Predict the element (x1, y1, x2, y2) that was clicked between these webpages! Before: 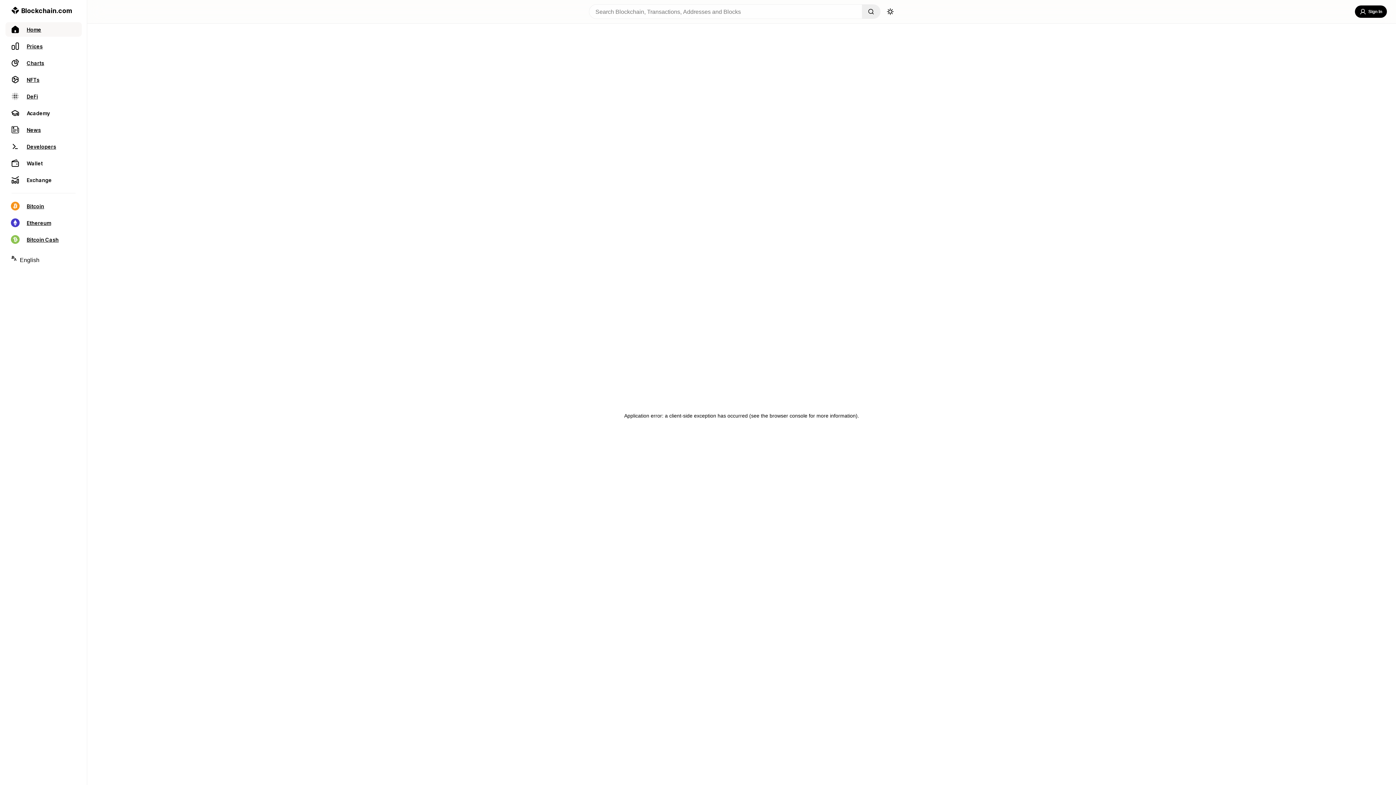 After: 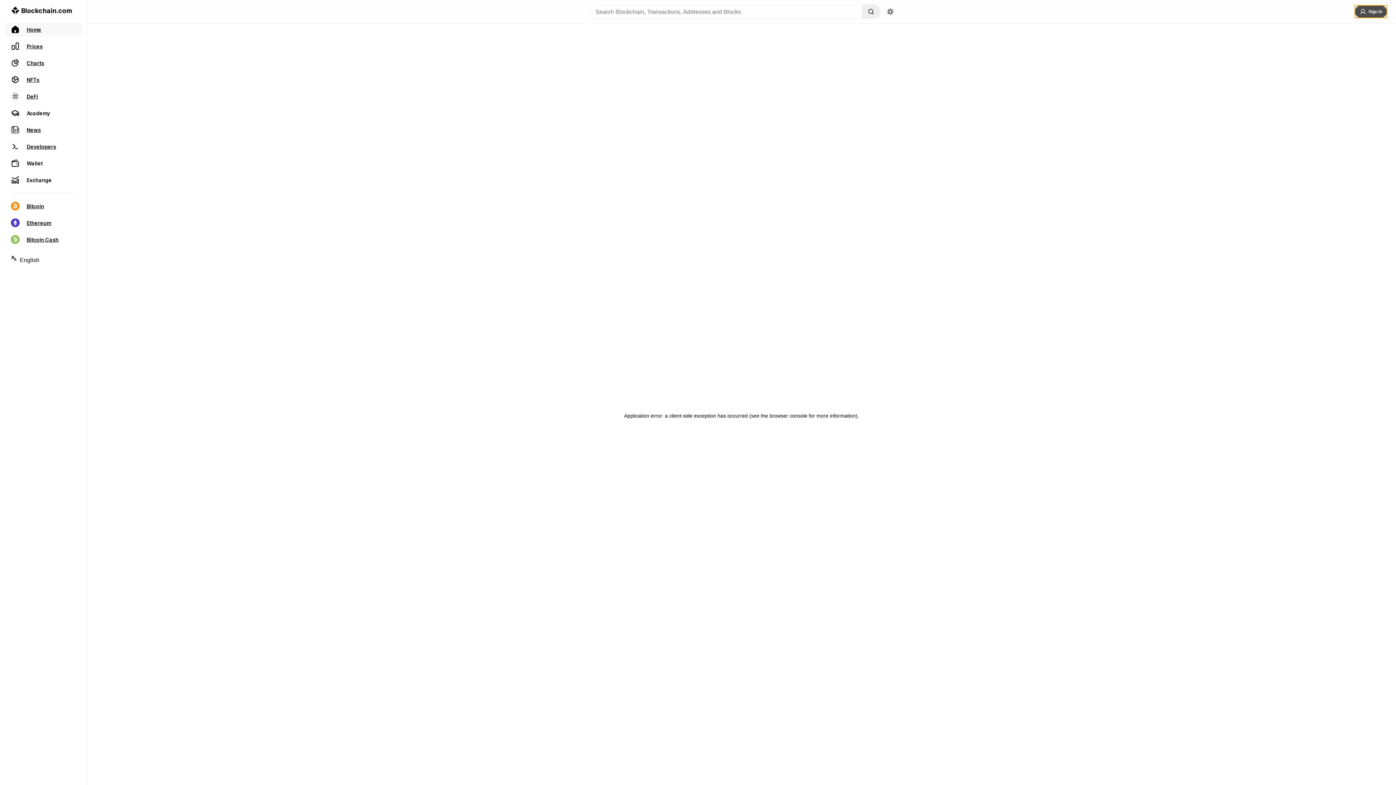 Action: label: Sign In bbox: (1355, 5, 1387, 17)